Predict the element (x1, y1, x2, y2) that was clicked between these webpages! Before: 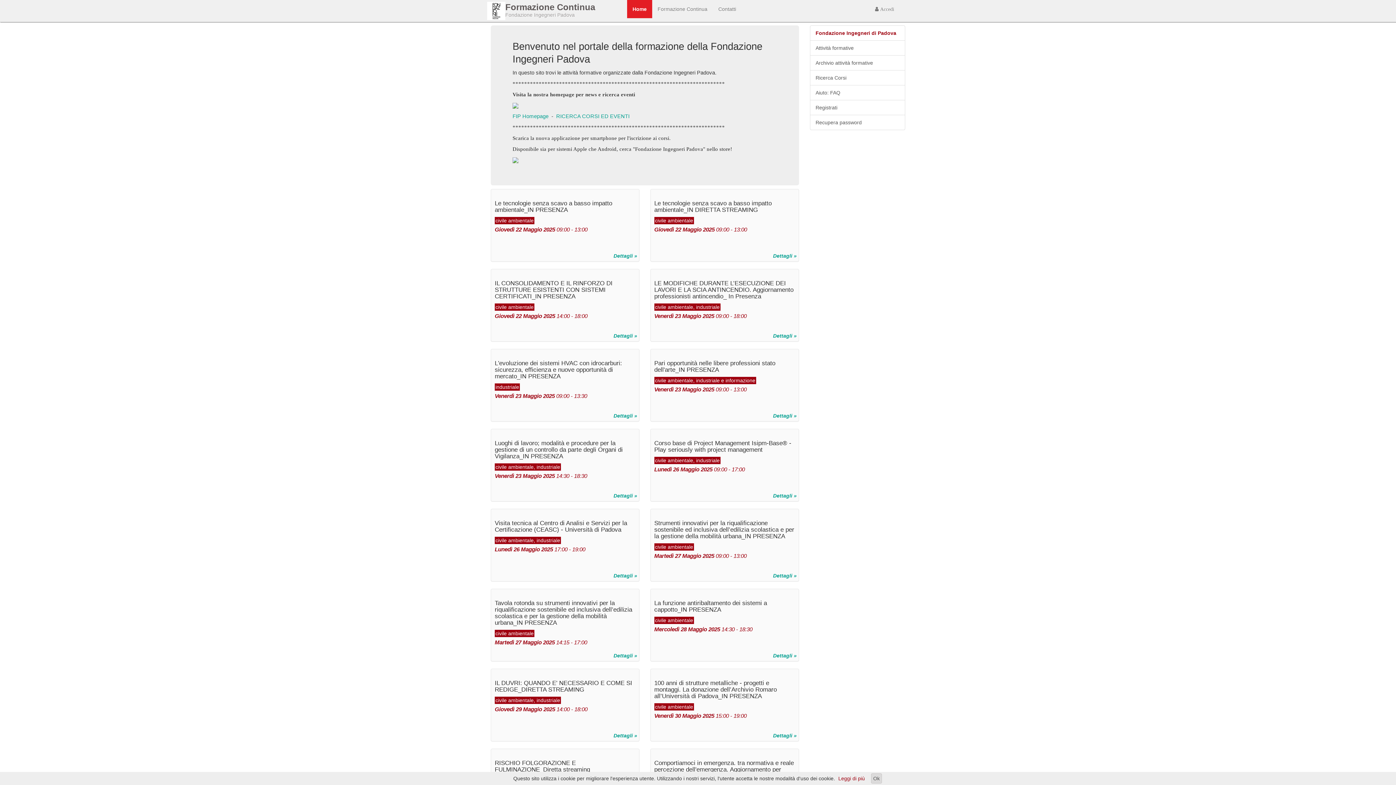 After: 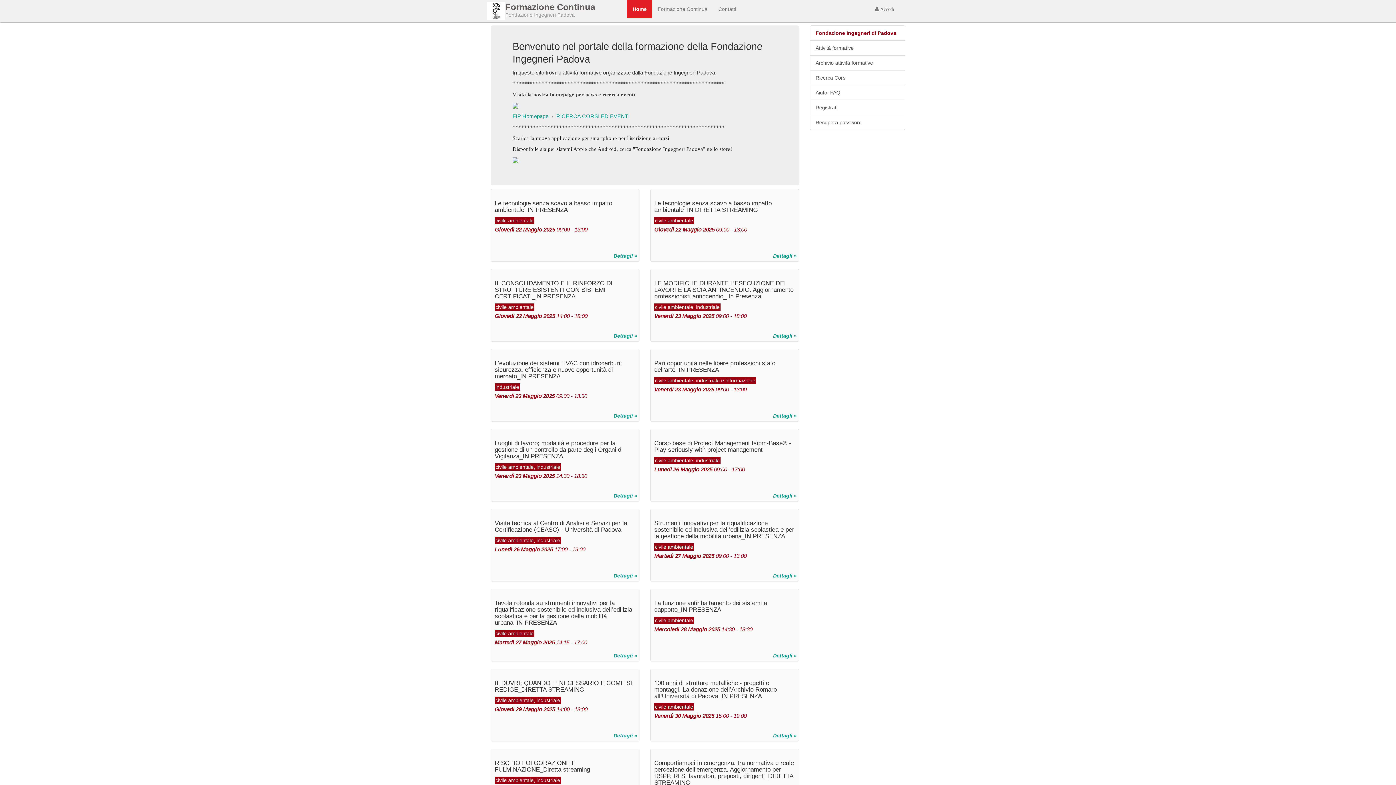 Action: bbox: (871, 773, 882, 784) label: Ok